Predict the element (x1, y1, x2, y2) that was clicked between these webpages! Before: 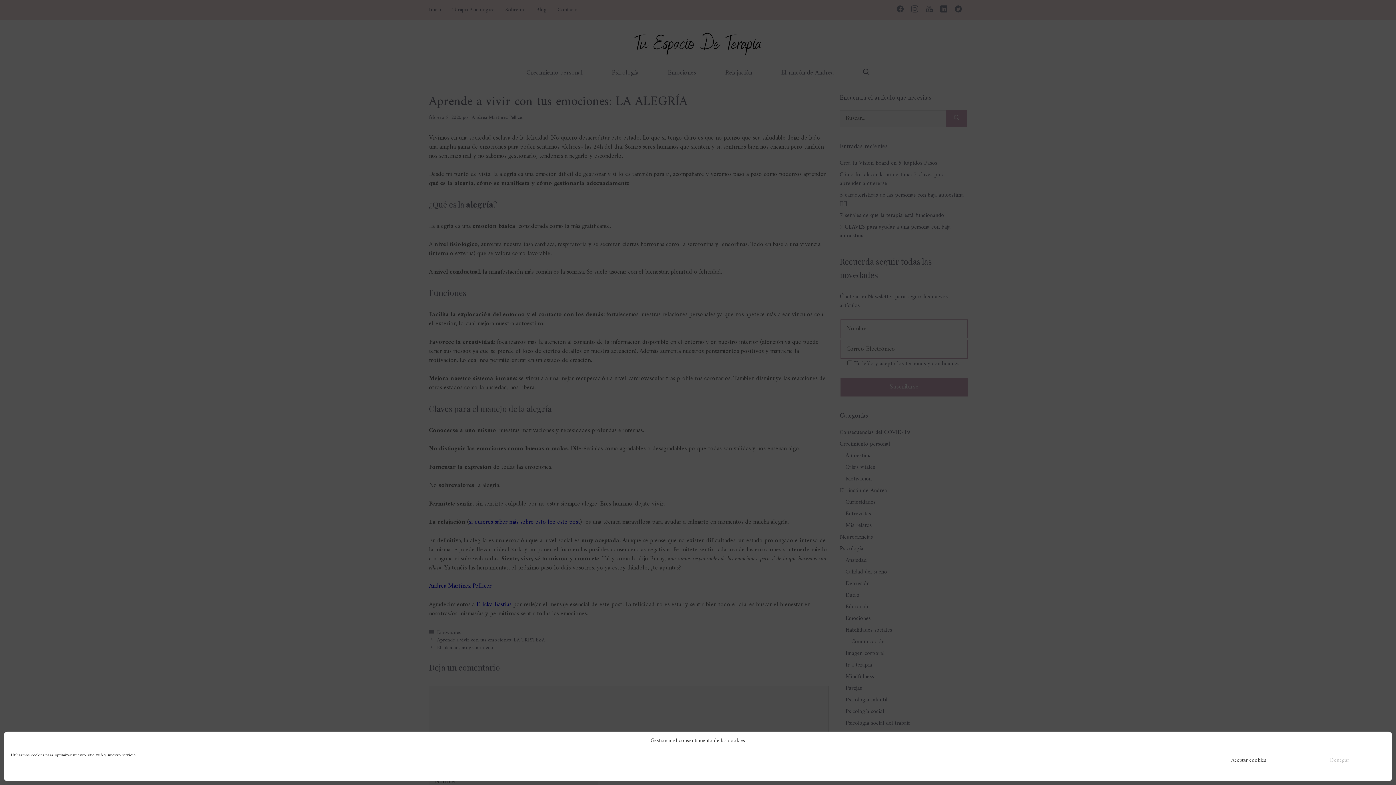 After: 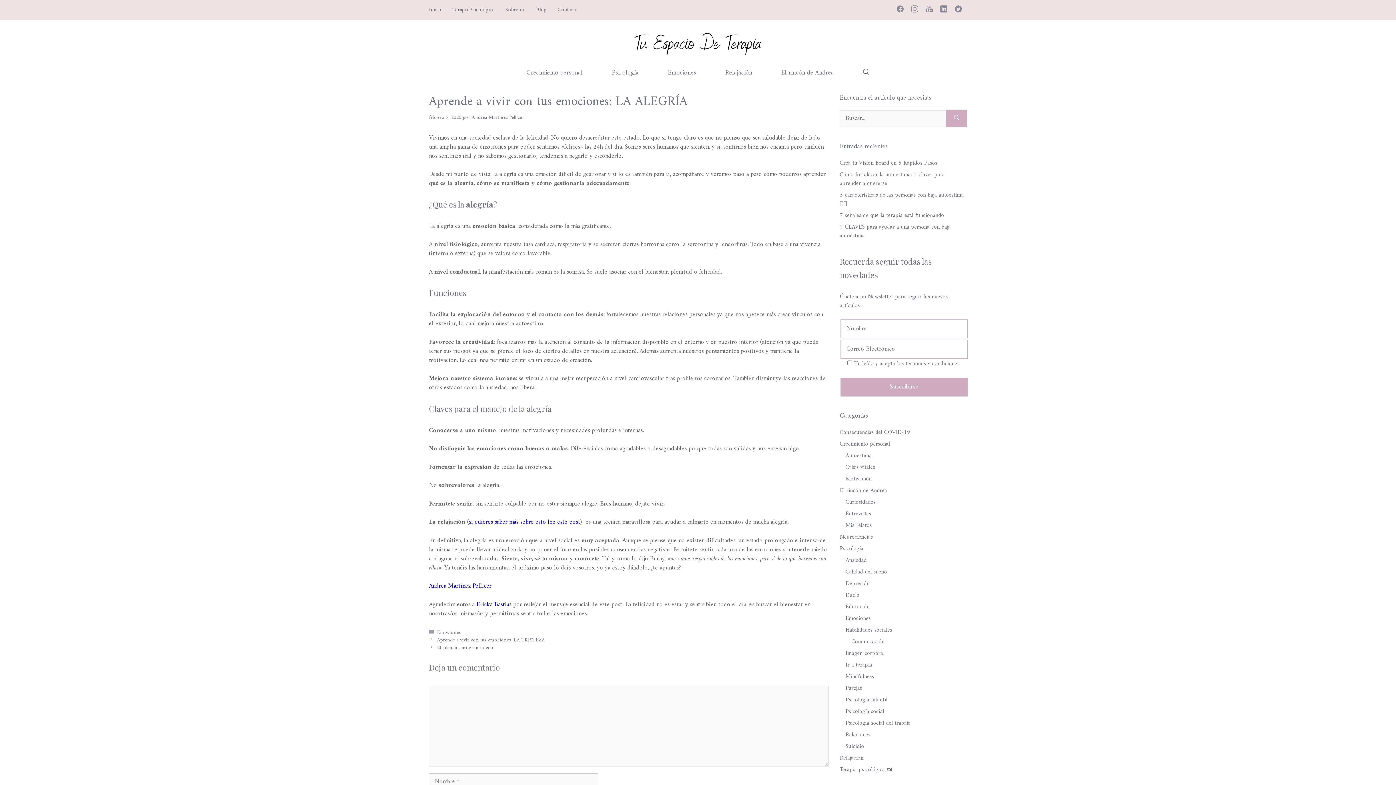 Action: bbox: (1294, 752, 1385, 769) label: Denegar